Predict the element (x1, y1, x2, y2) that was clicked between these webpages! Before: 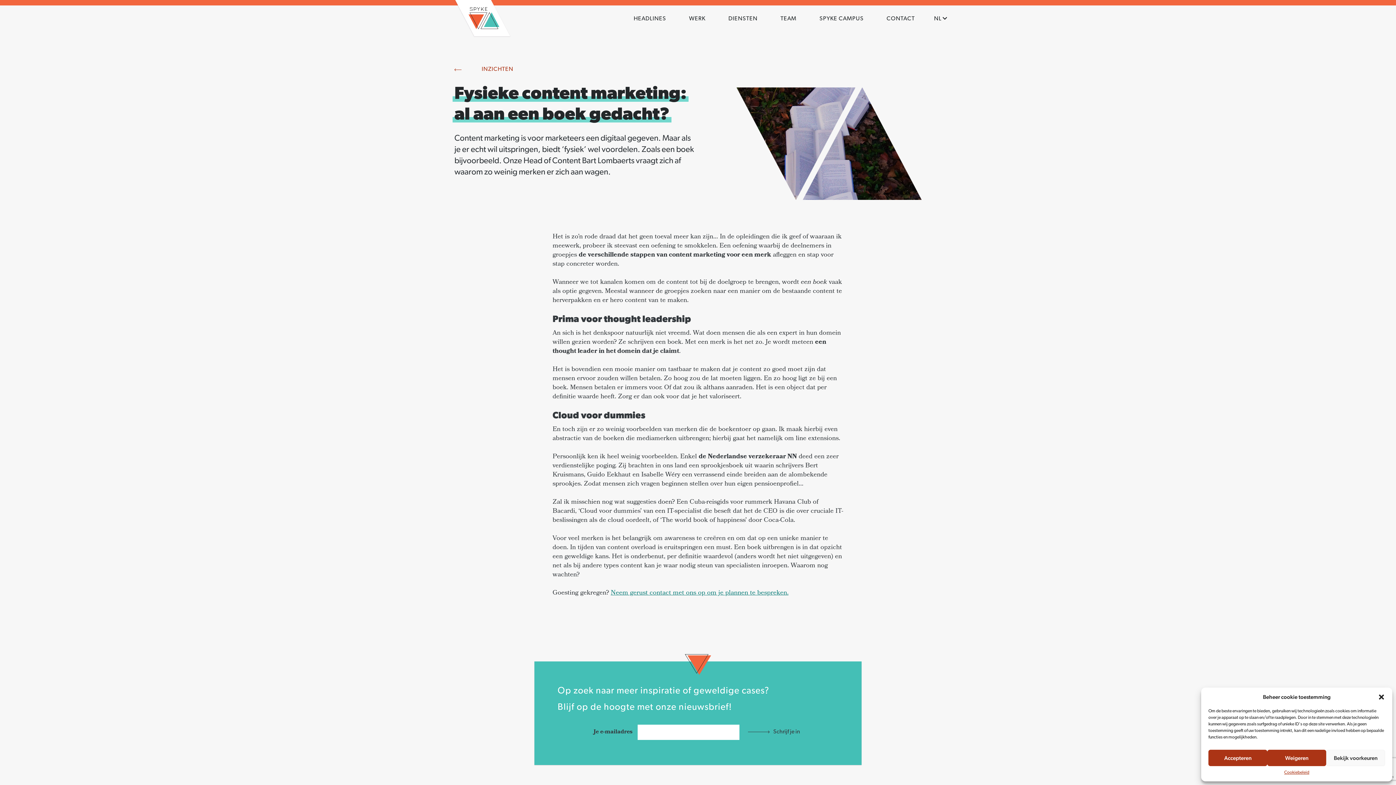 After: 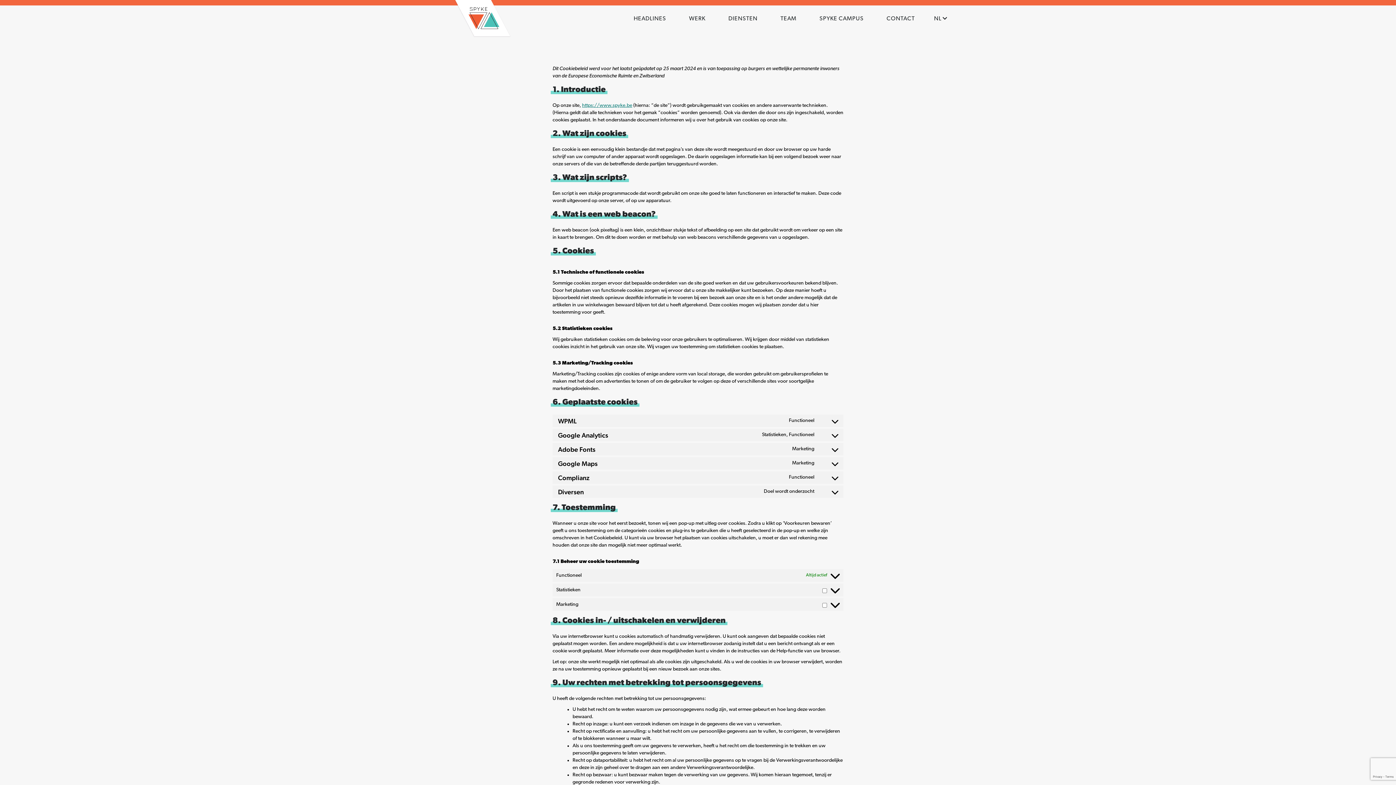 Action: label: Cookiebeleid bbox: (1284, 770, 1309, 776)